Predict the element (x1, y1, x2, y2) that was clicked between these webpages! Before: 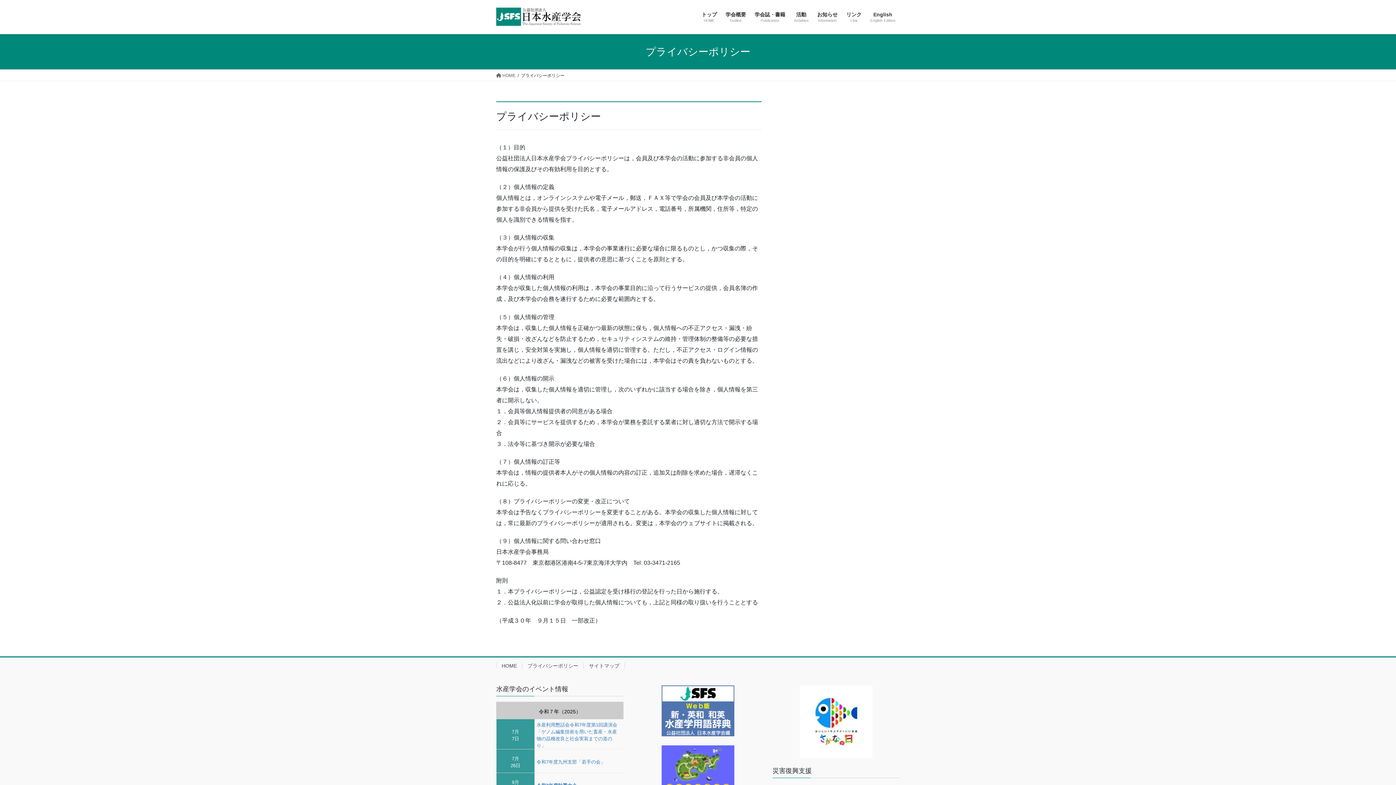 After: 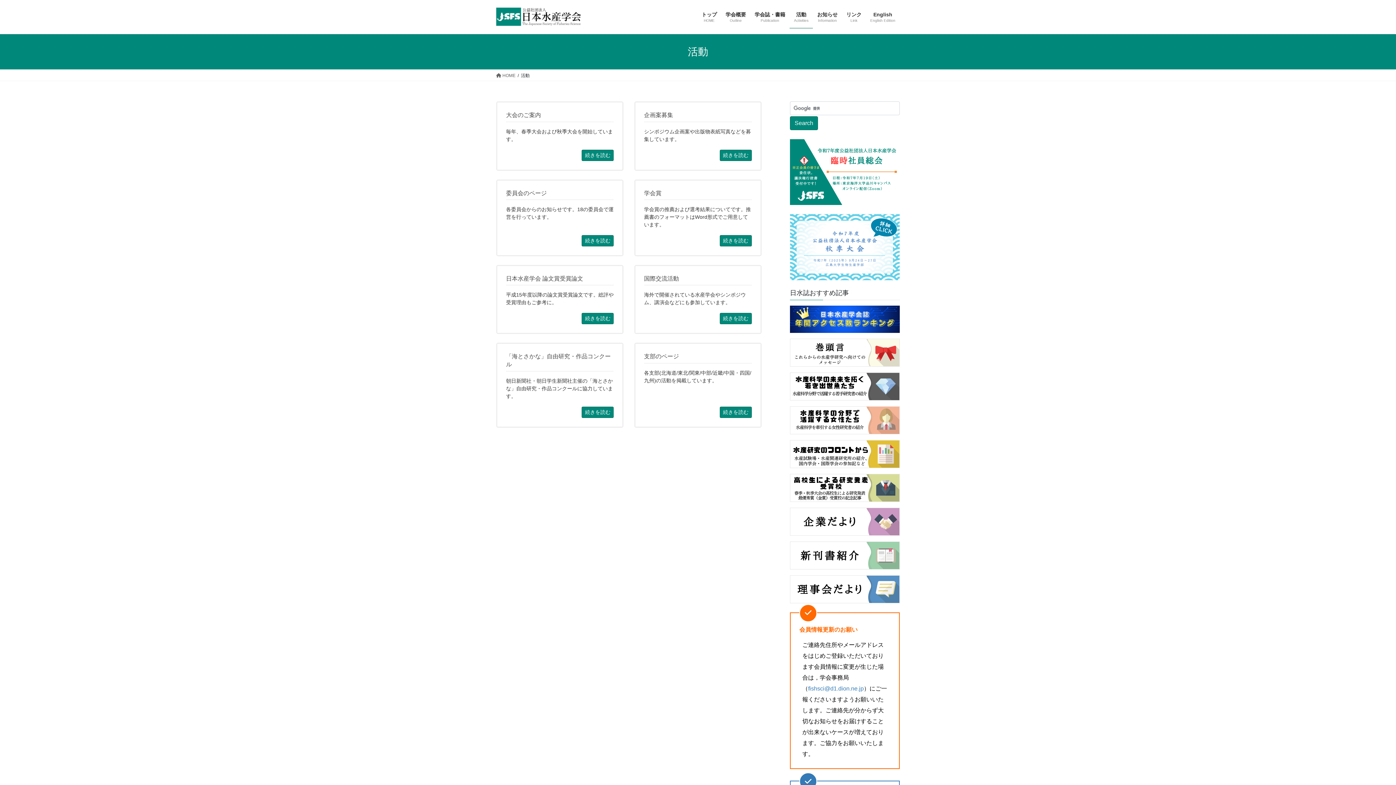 Action: label: 活動
Activities bbox: (789, 6, 813, 28)